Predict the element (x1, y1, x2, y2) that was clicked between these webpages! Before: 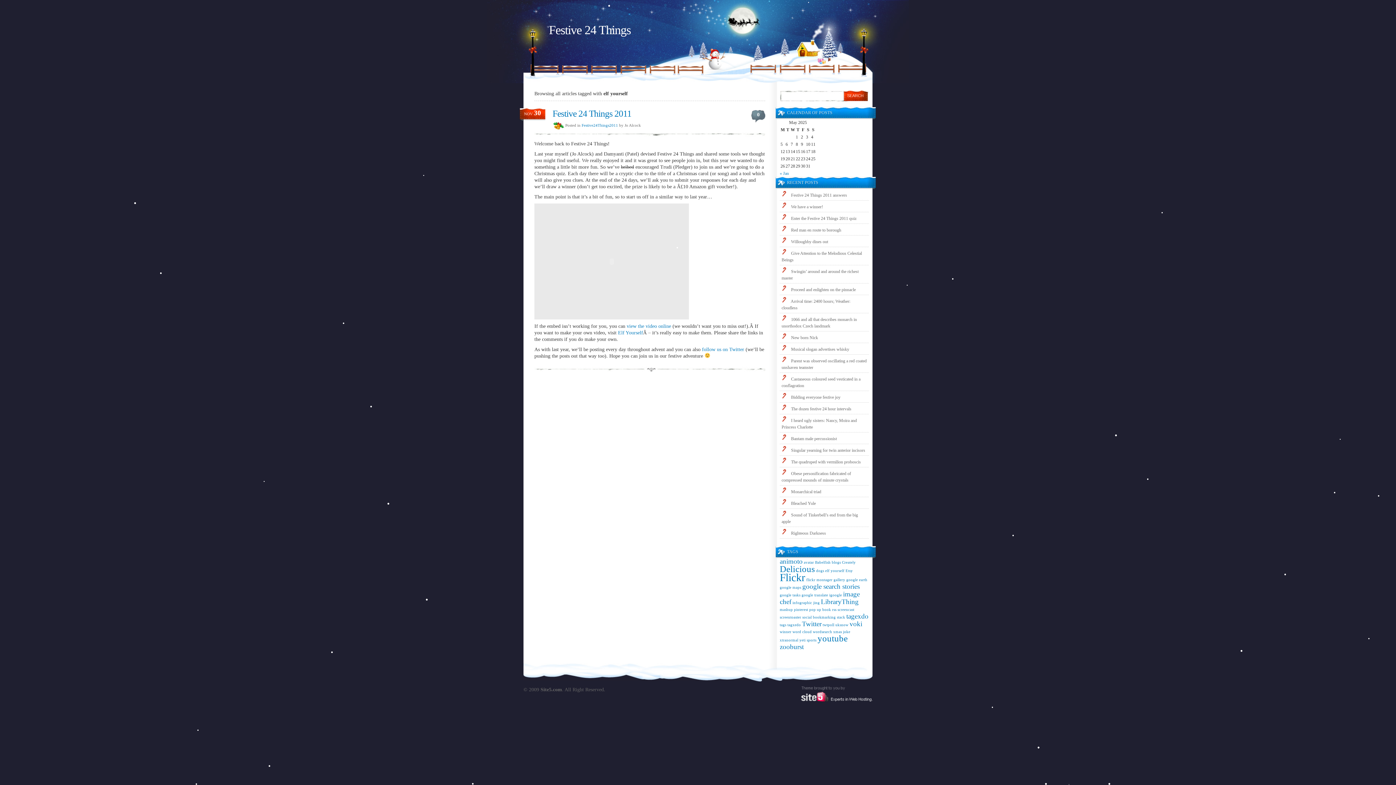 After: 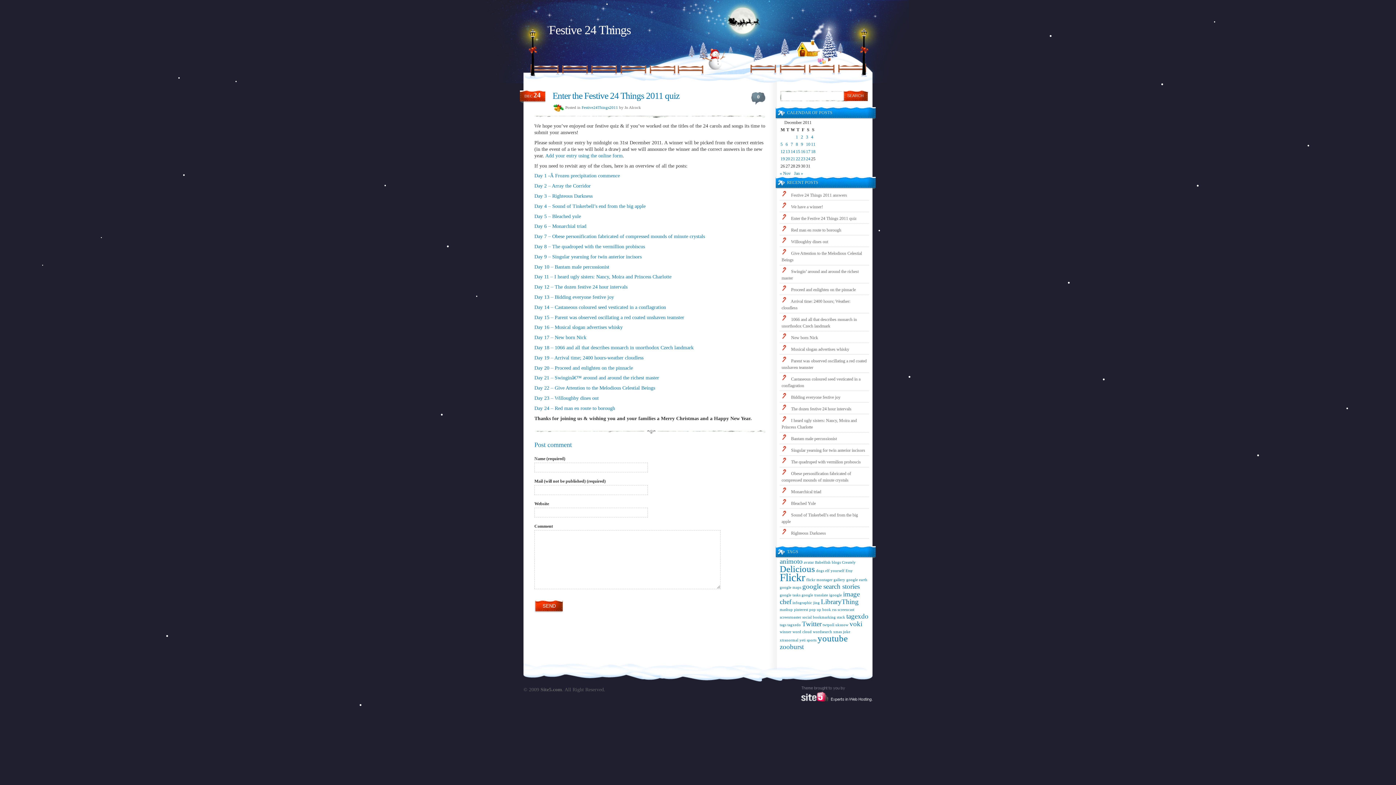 Action: bbox: (791, 216, 856, 221) label: Enter the Festive 24 Things 2011 quiz